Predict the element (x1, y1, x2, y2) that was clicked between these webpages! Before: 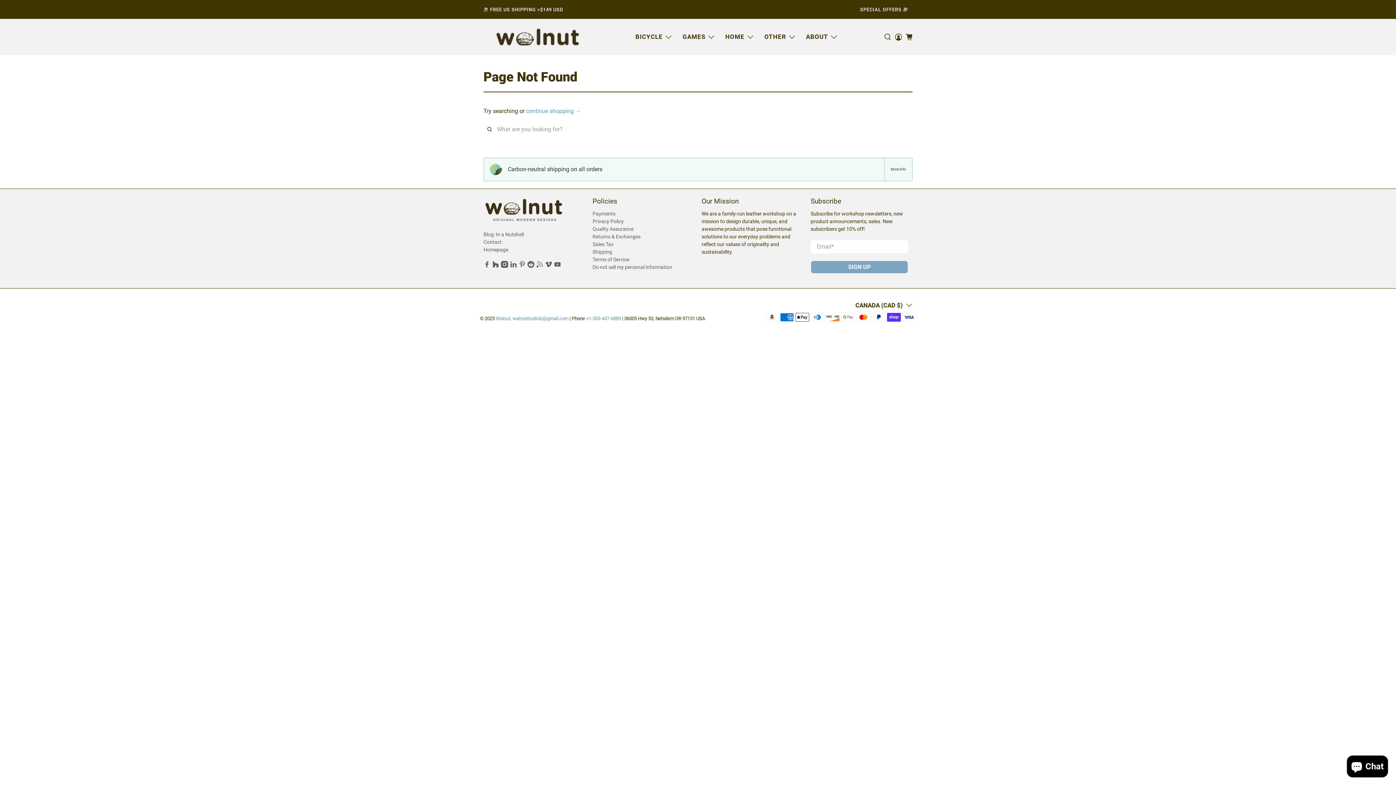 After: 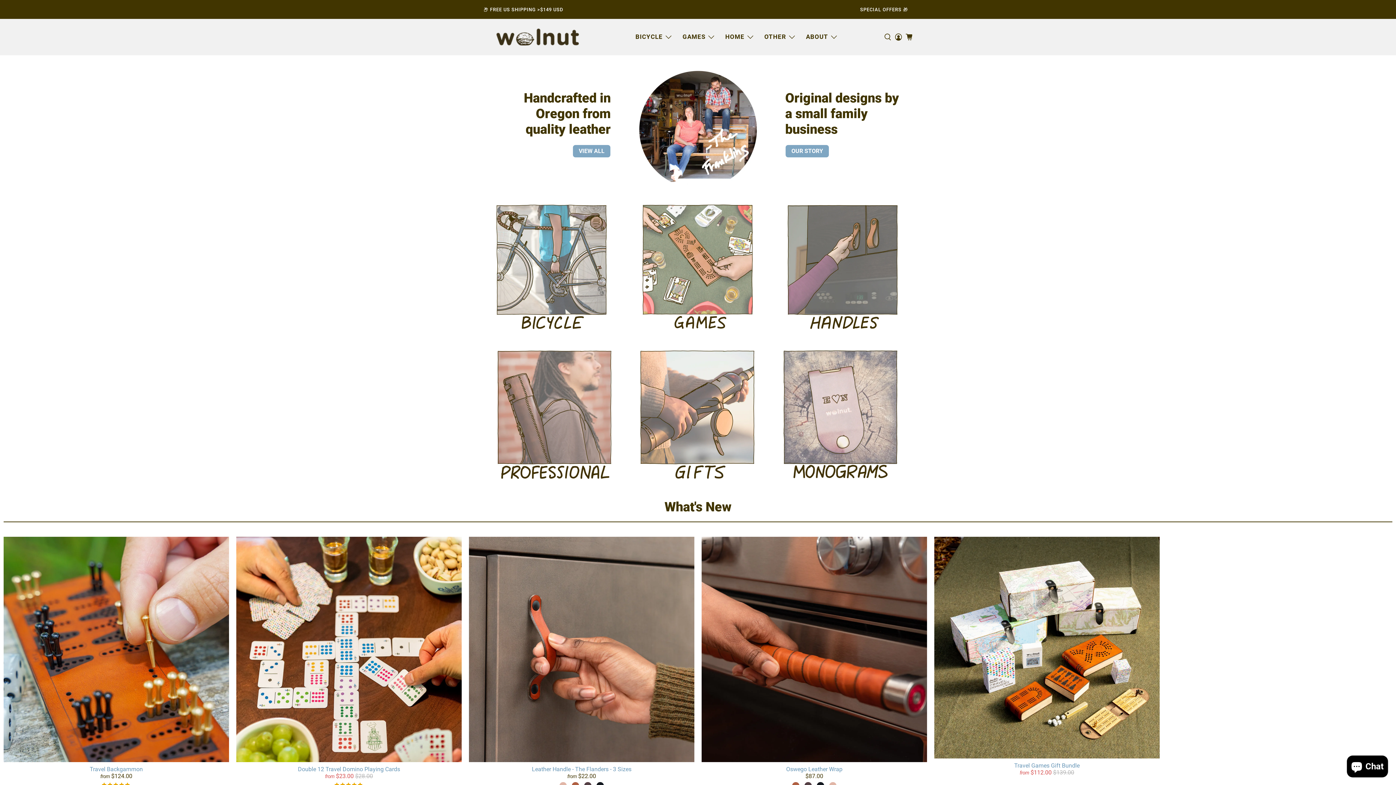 Action: label: Walnut bbox: (496, 315, 510, 321)